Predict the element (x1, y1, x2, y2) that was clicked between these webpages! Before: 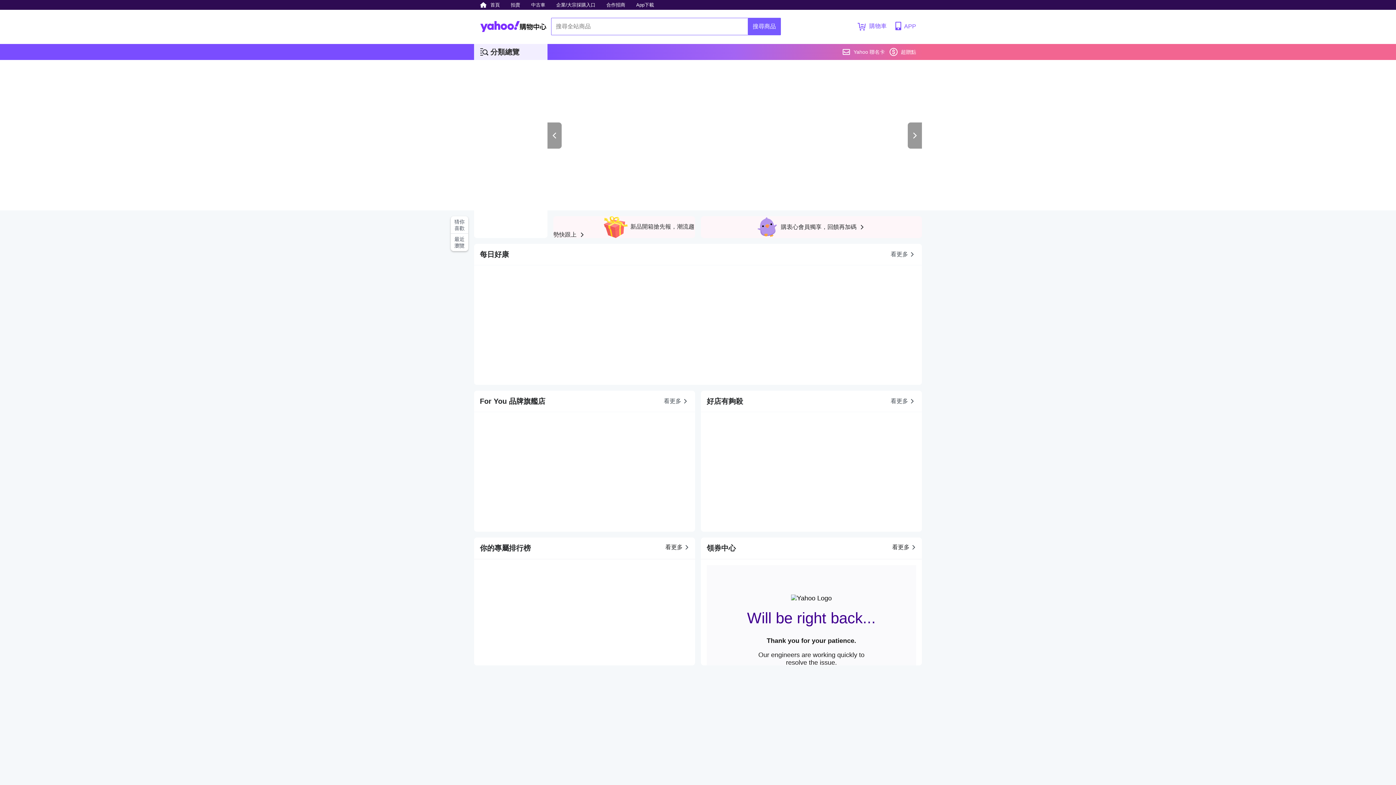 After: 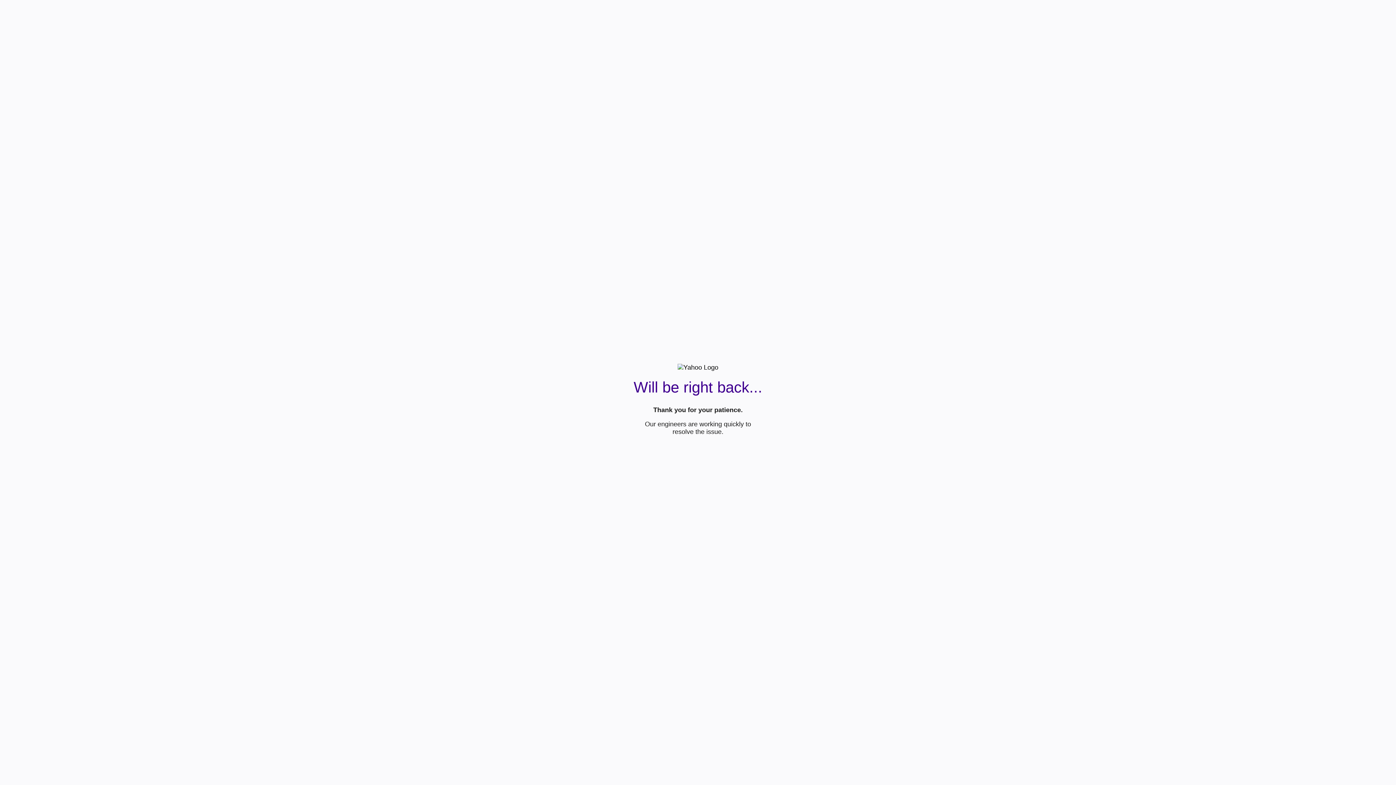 Action: bbox: (890, 244, 916, 265) label: 看更多